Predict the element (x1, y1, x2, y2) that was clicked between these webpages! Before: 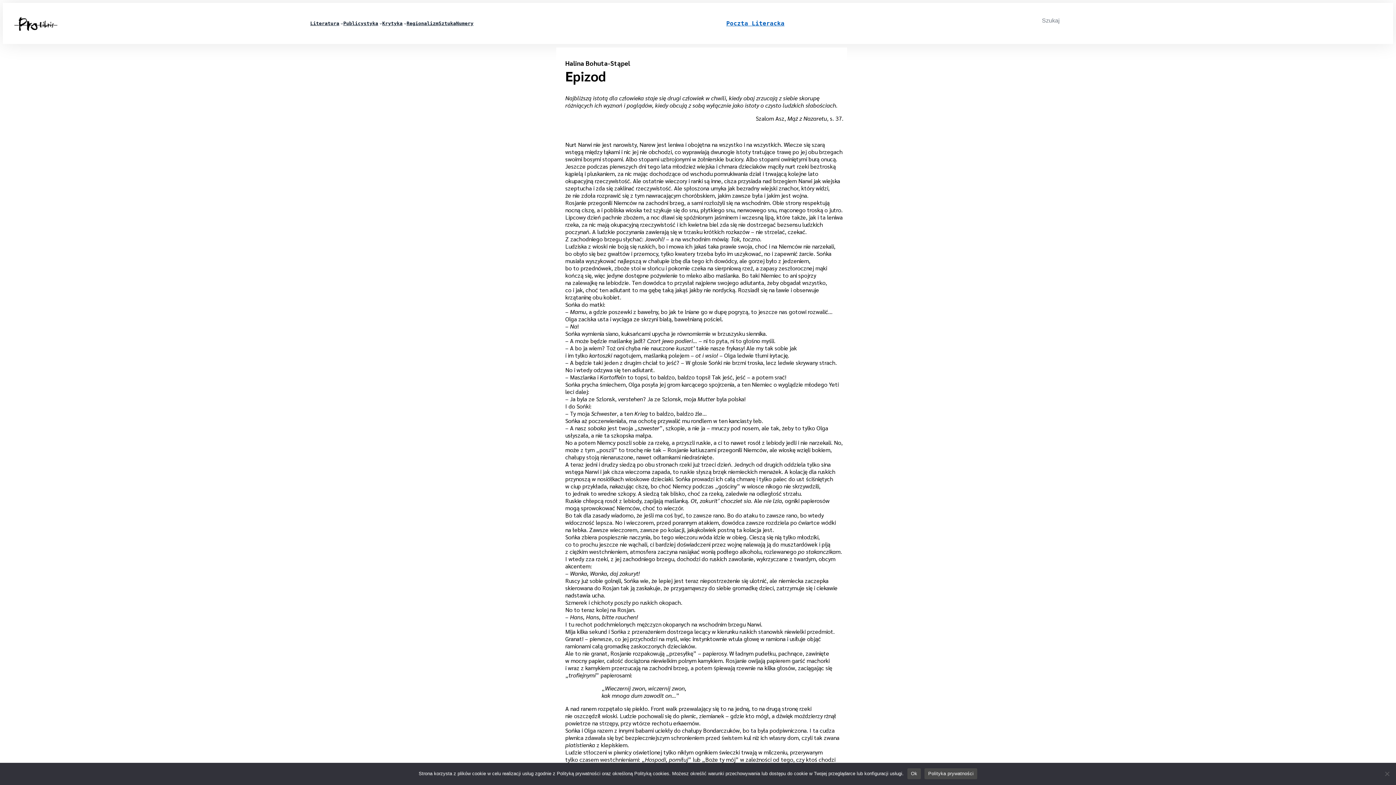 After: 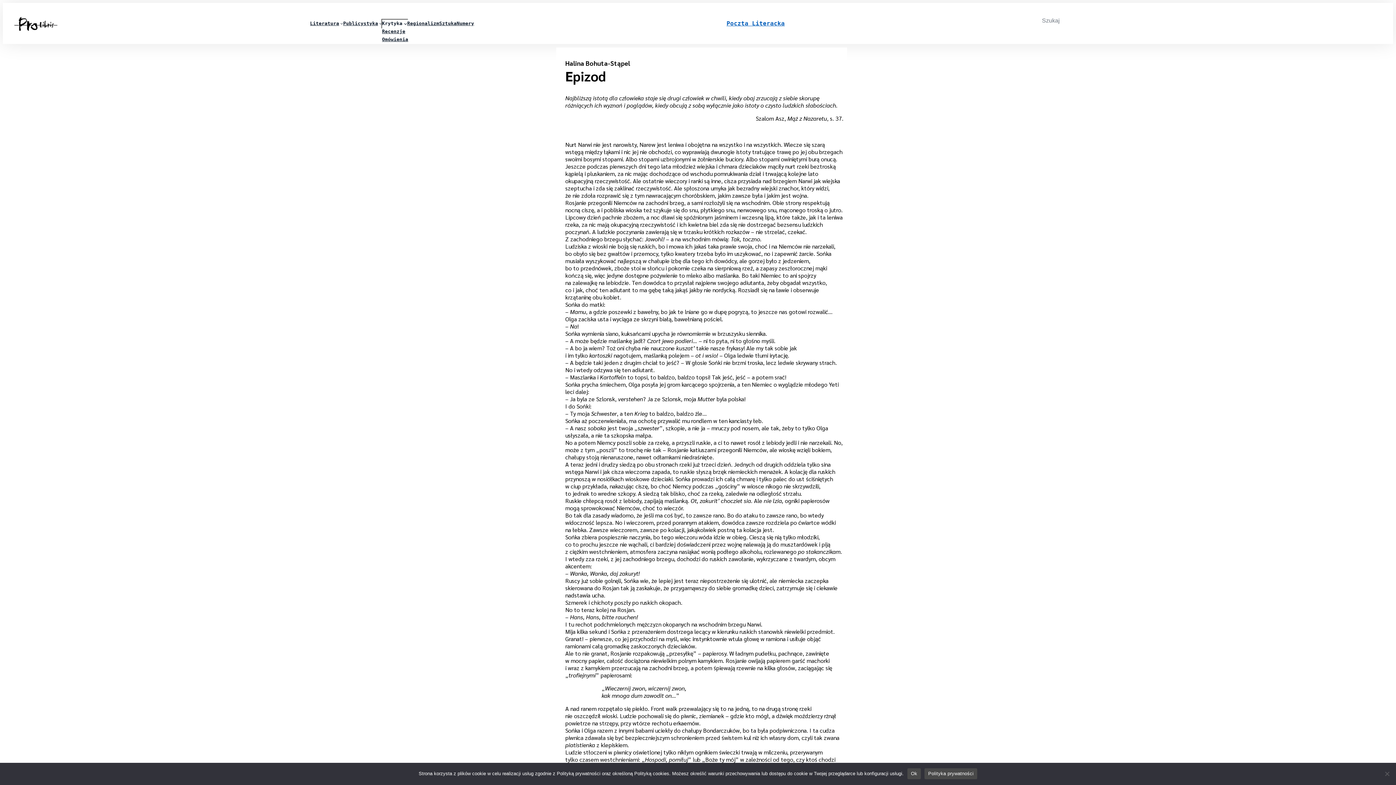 Action: bbox: (382, 19, 402, 27) label: Krytyka